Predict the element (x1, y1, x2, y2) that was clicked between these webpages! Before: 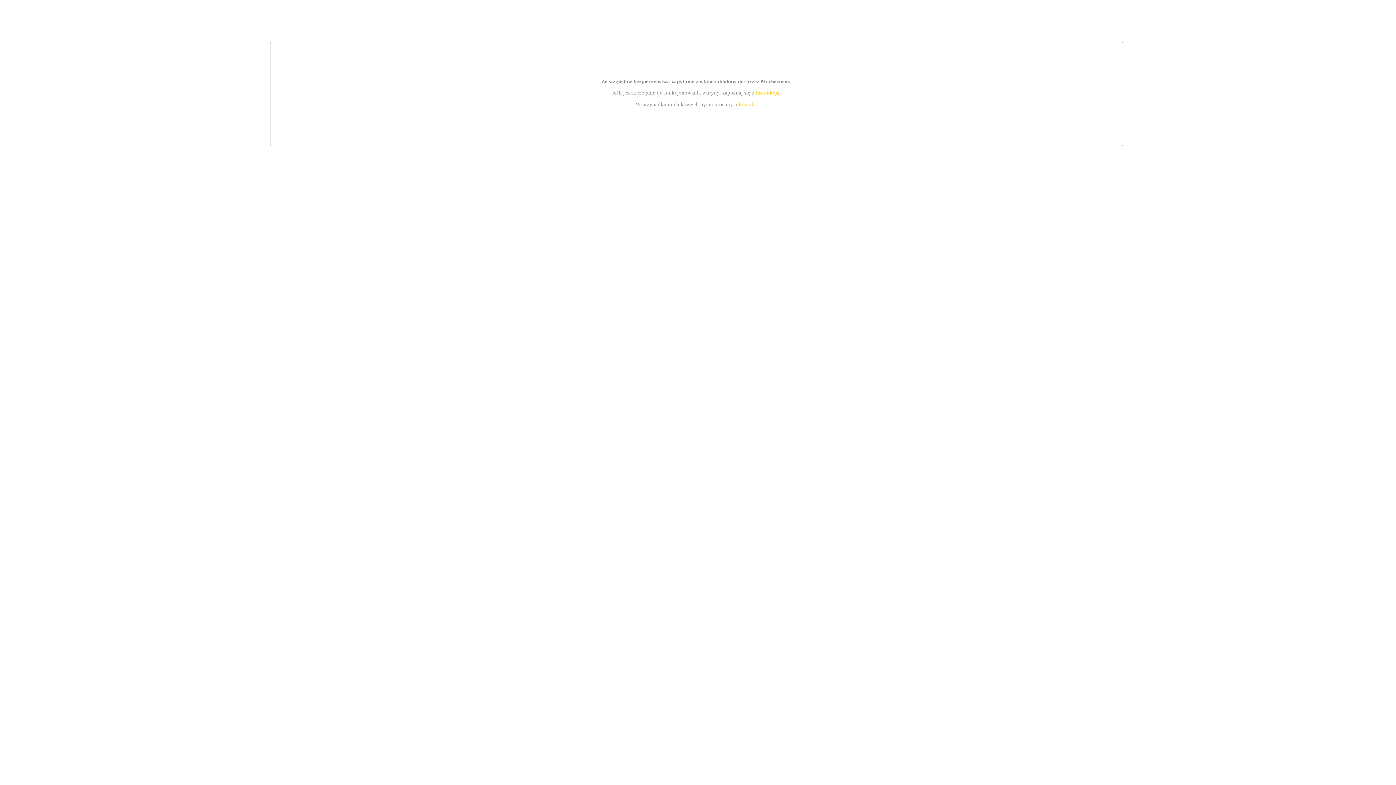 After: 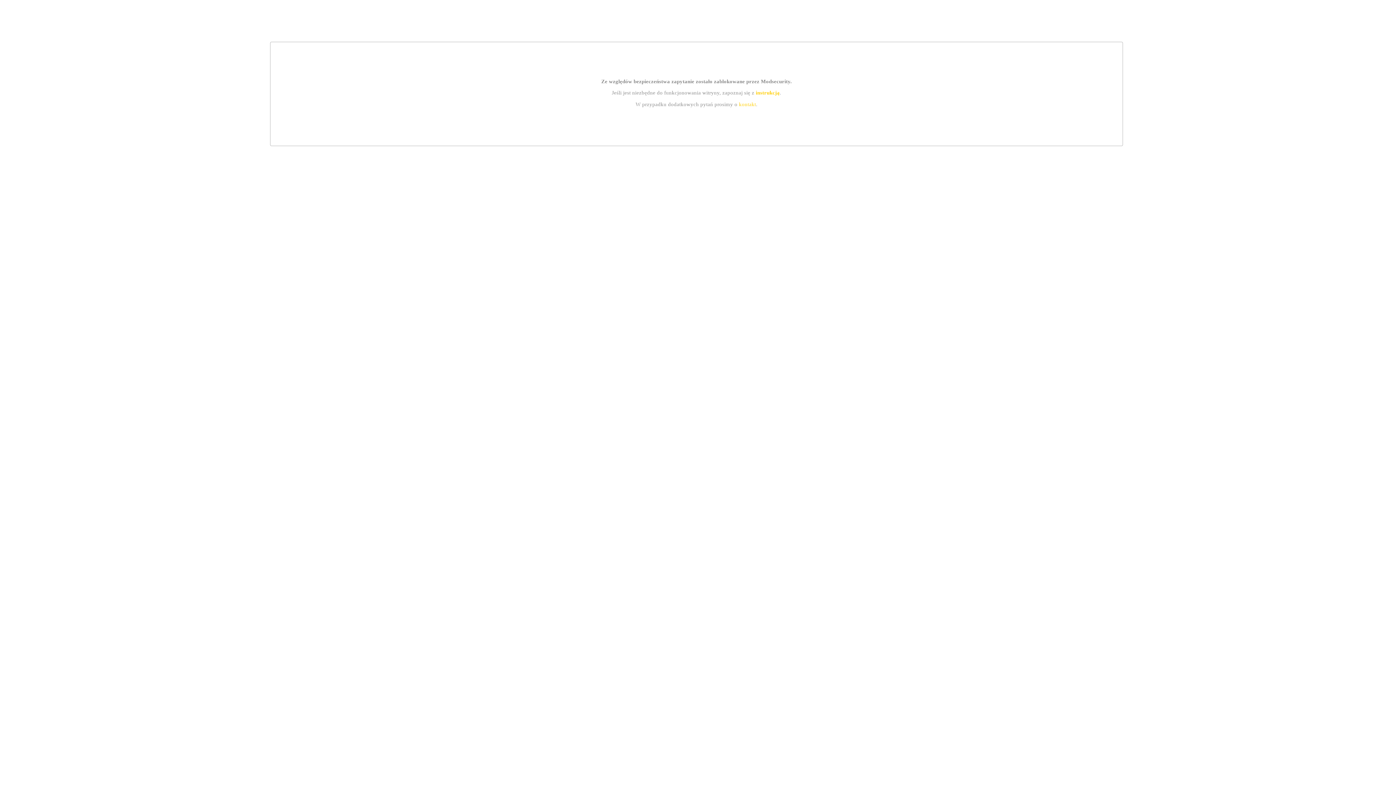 Action: bbox: (739, 101, 756, 107) label: kontakt